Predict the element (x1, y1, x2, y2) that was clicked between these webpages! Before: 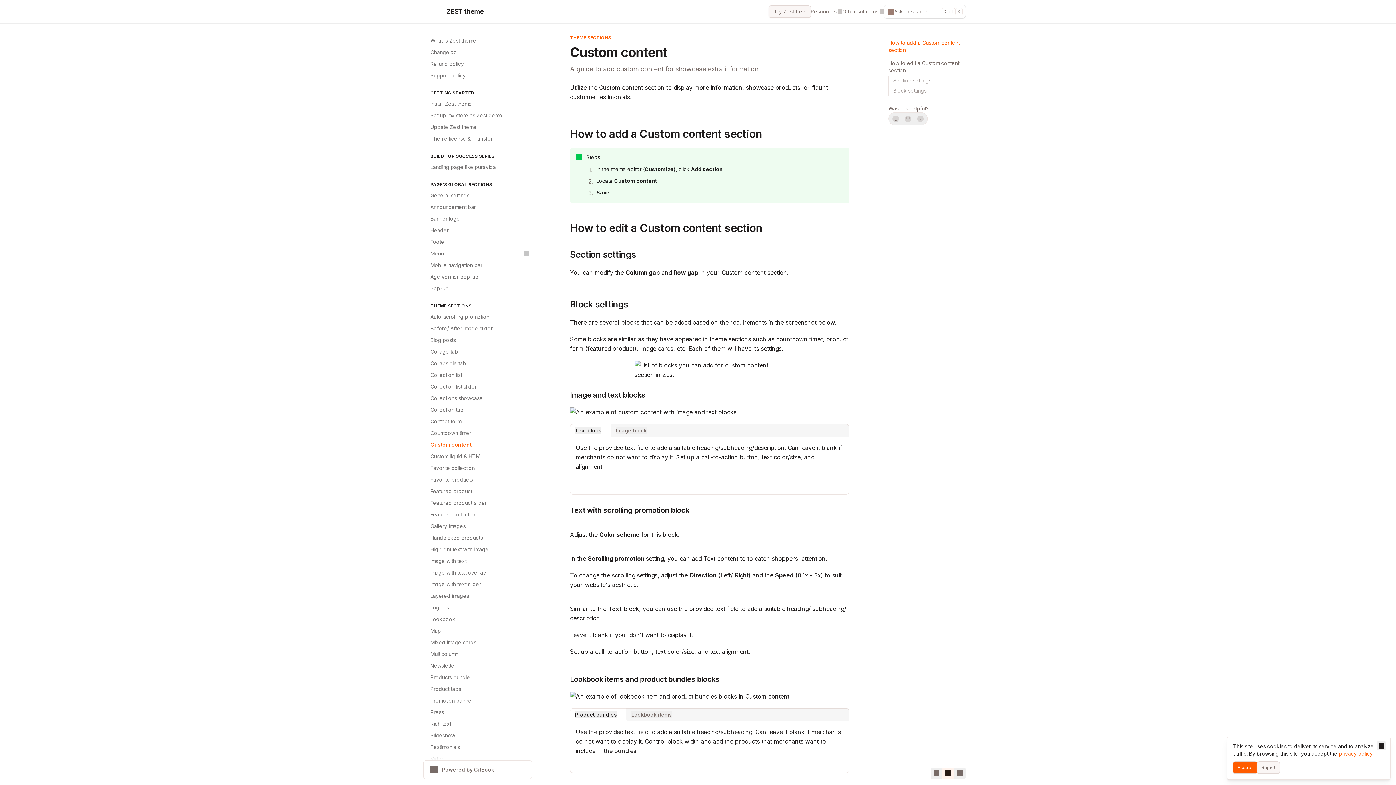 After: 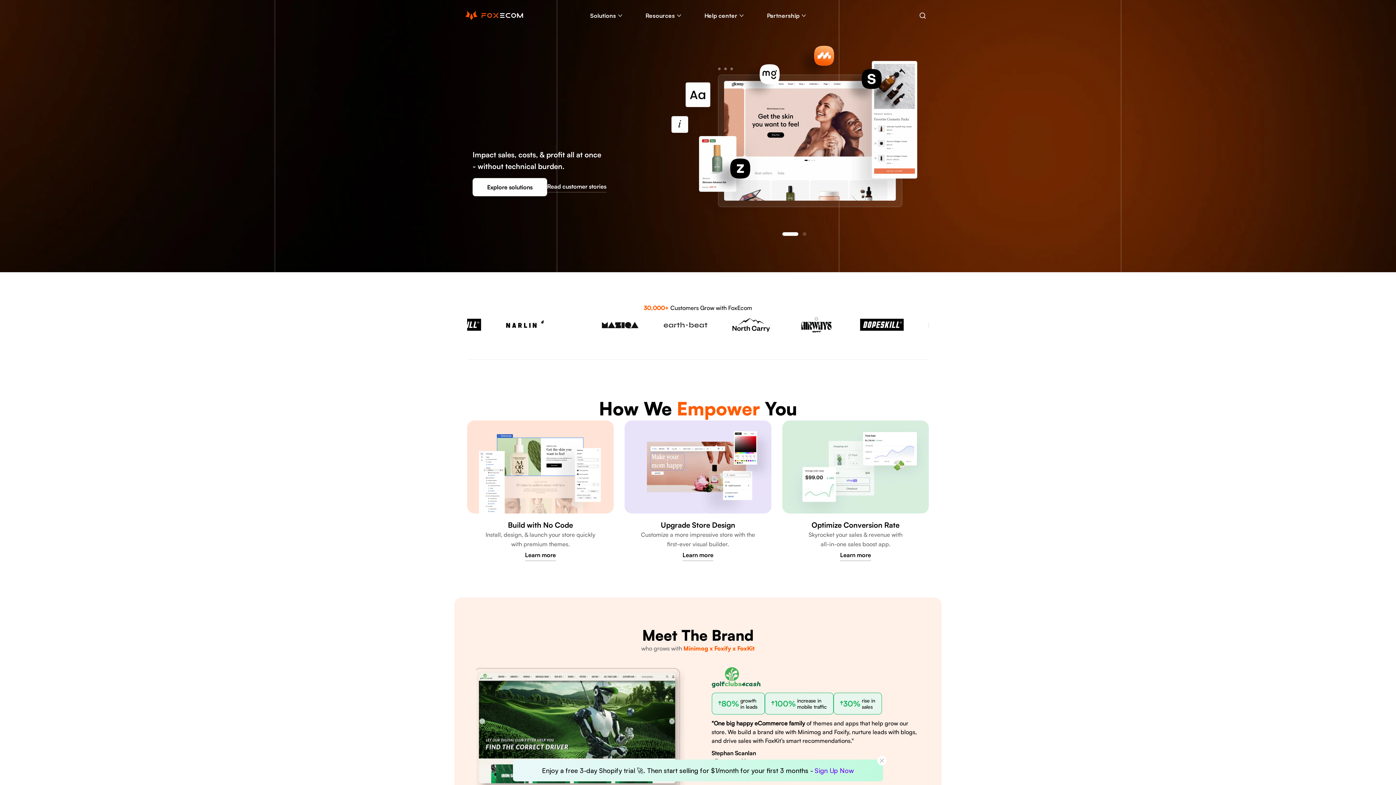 Action: bbox: (810, 8, 842, 15) label: Resources